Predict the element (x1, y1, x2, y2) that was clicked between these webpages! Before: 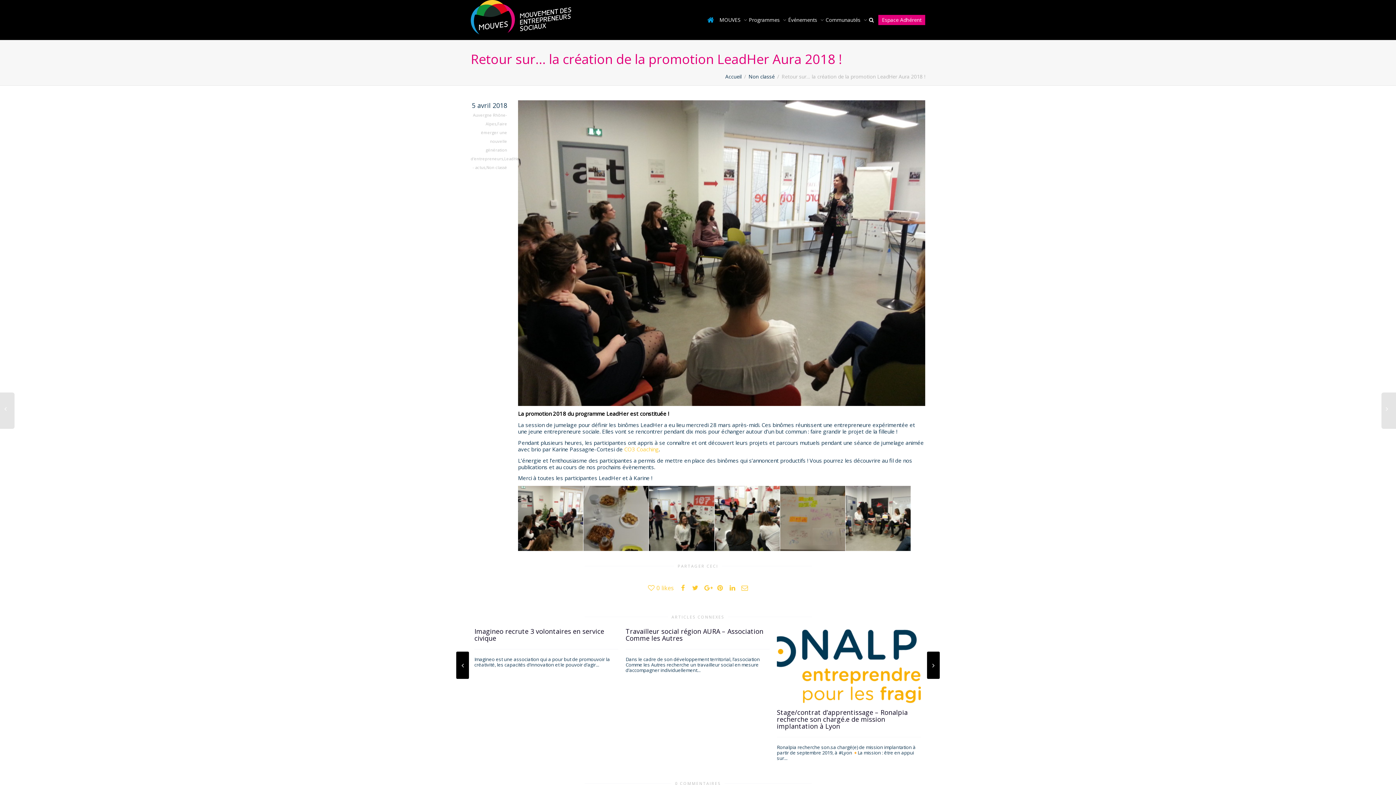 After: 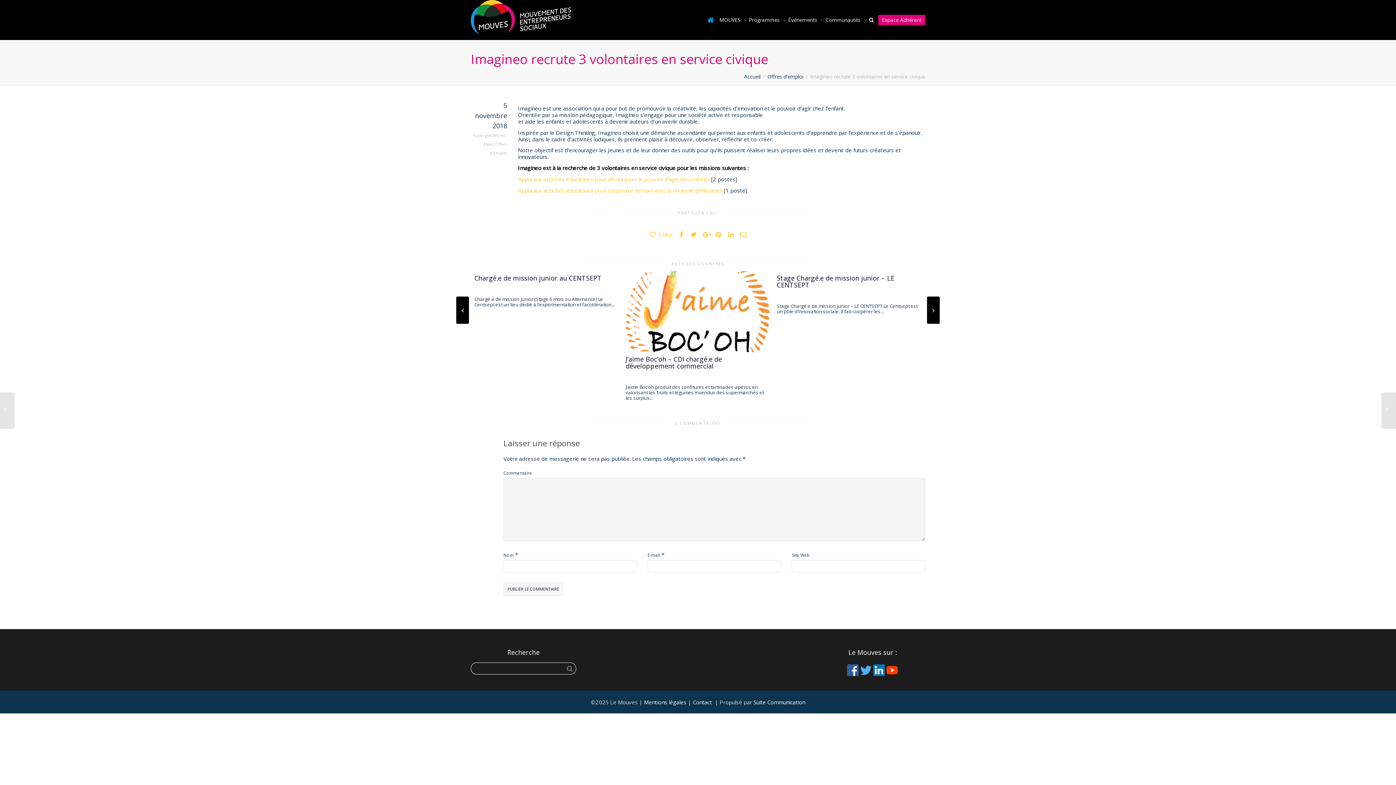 Action: bbox: (474, 627, 604, 642) label: Imagineo recrute 3 volontaires en service civique